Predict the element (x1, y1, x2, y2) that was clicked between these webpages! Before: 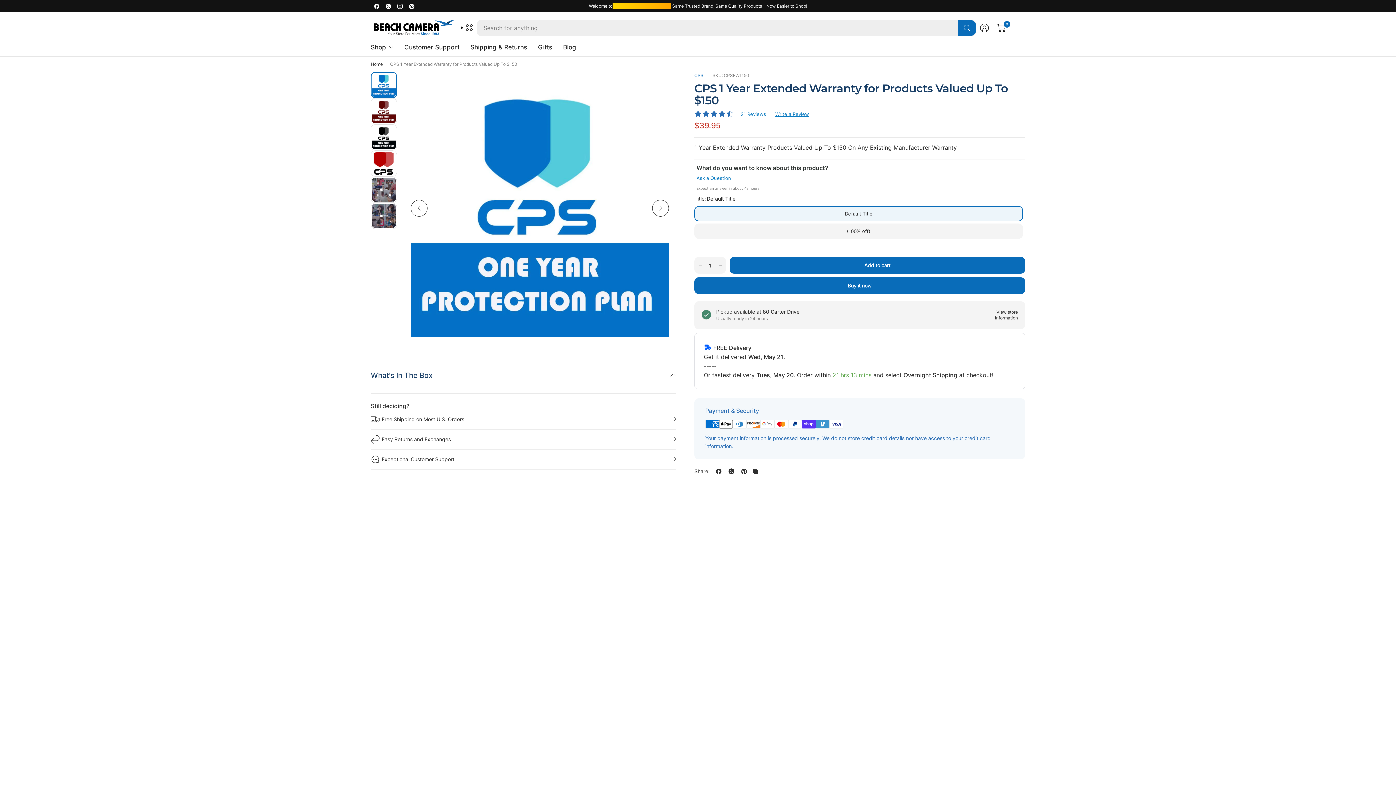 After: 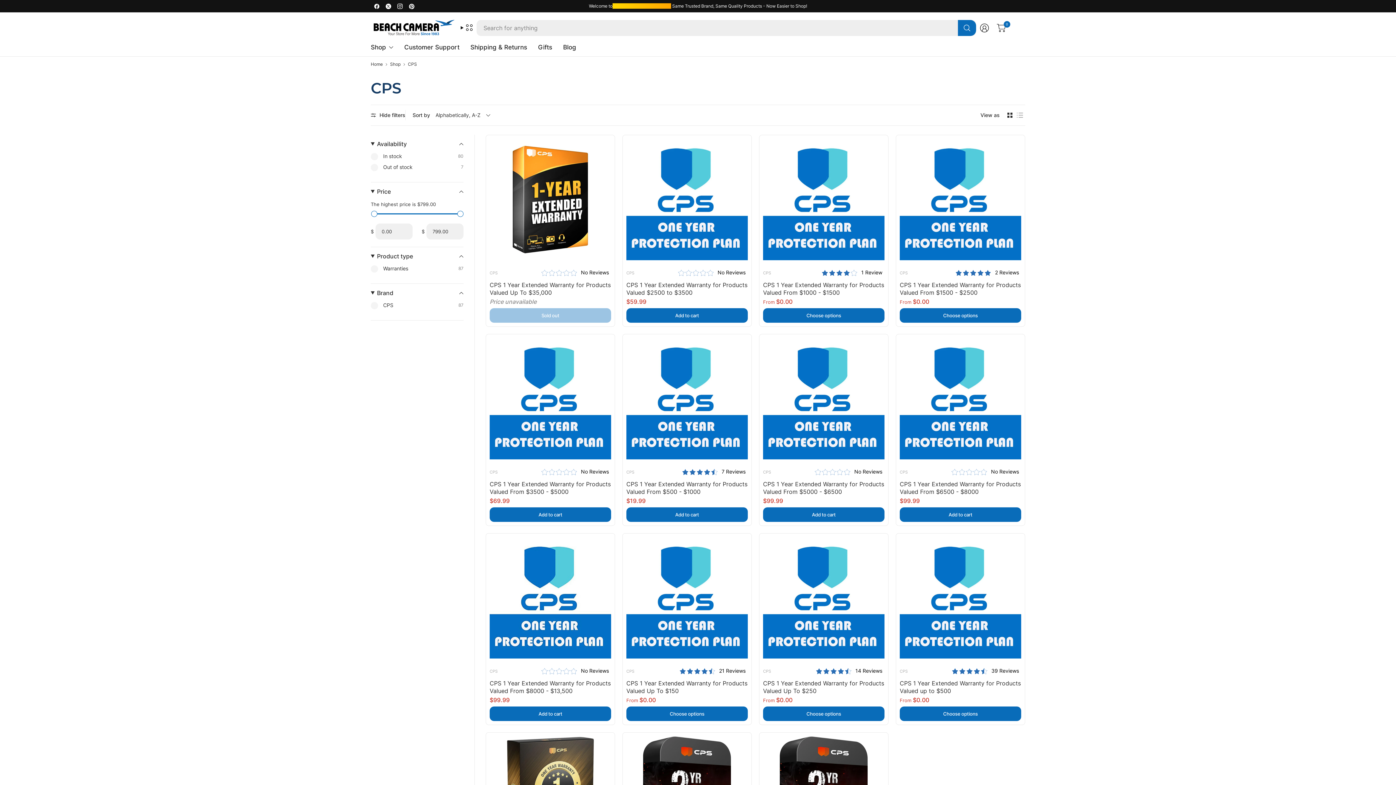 Action: label: CPS bbox: (694, 72, 703, 78)